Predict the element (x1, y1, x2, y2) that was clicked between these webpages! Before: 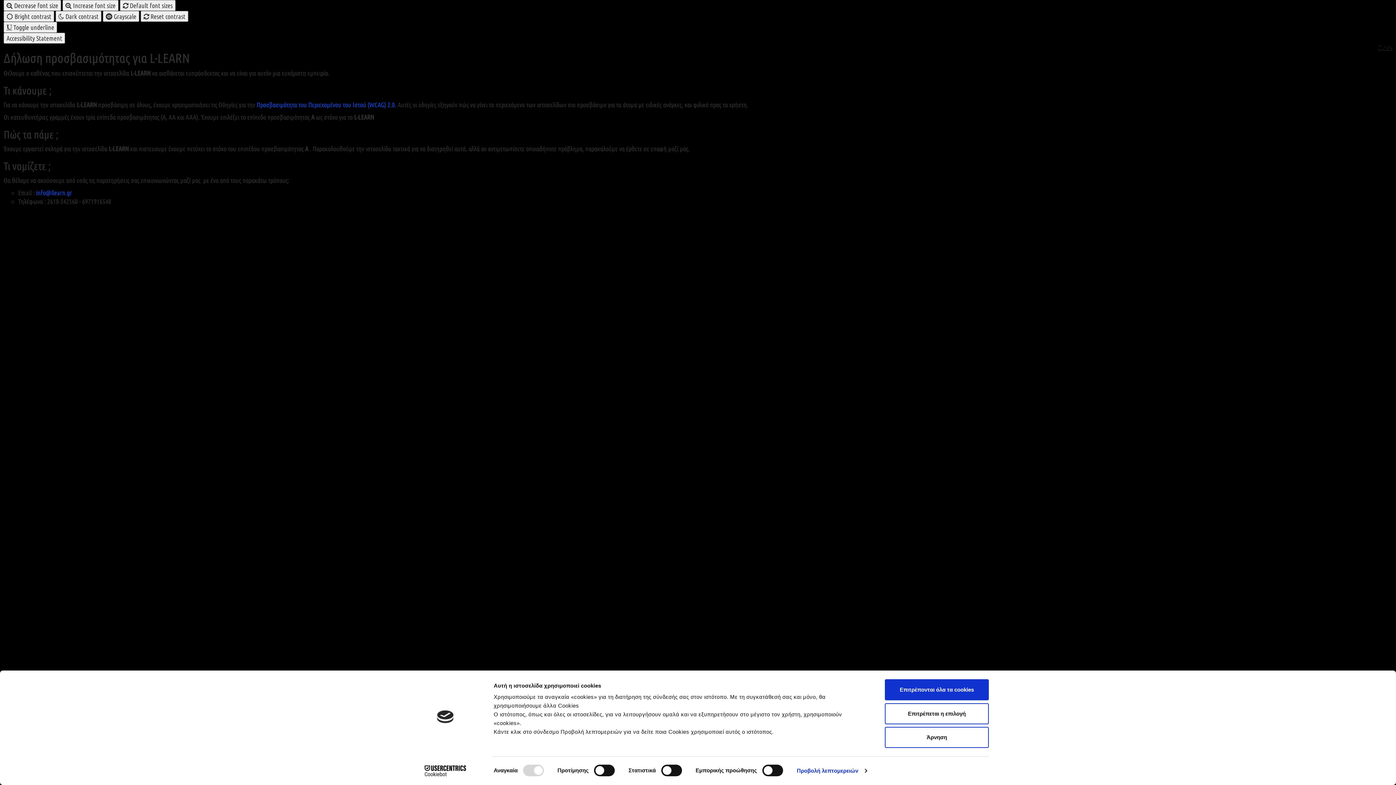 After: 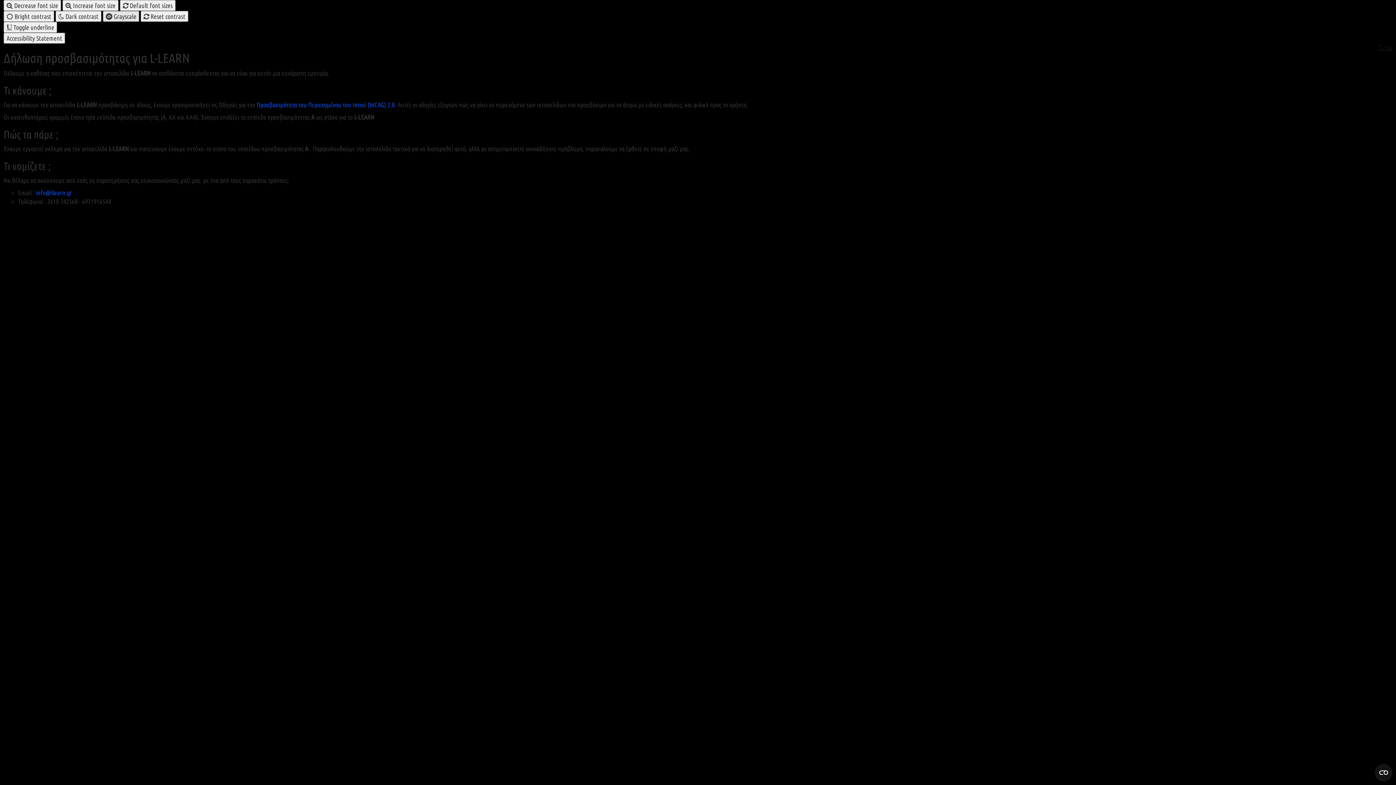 Action: label:  Grayscale bbox: (102, 10, 139, 21)